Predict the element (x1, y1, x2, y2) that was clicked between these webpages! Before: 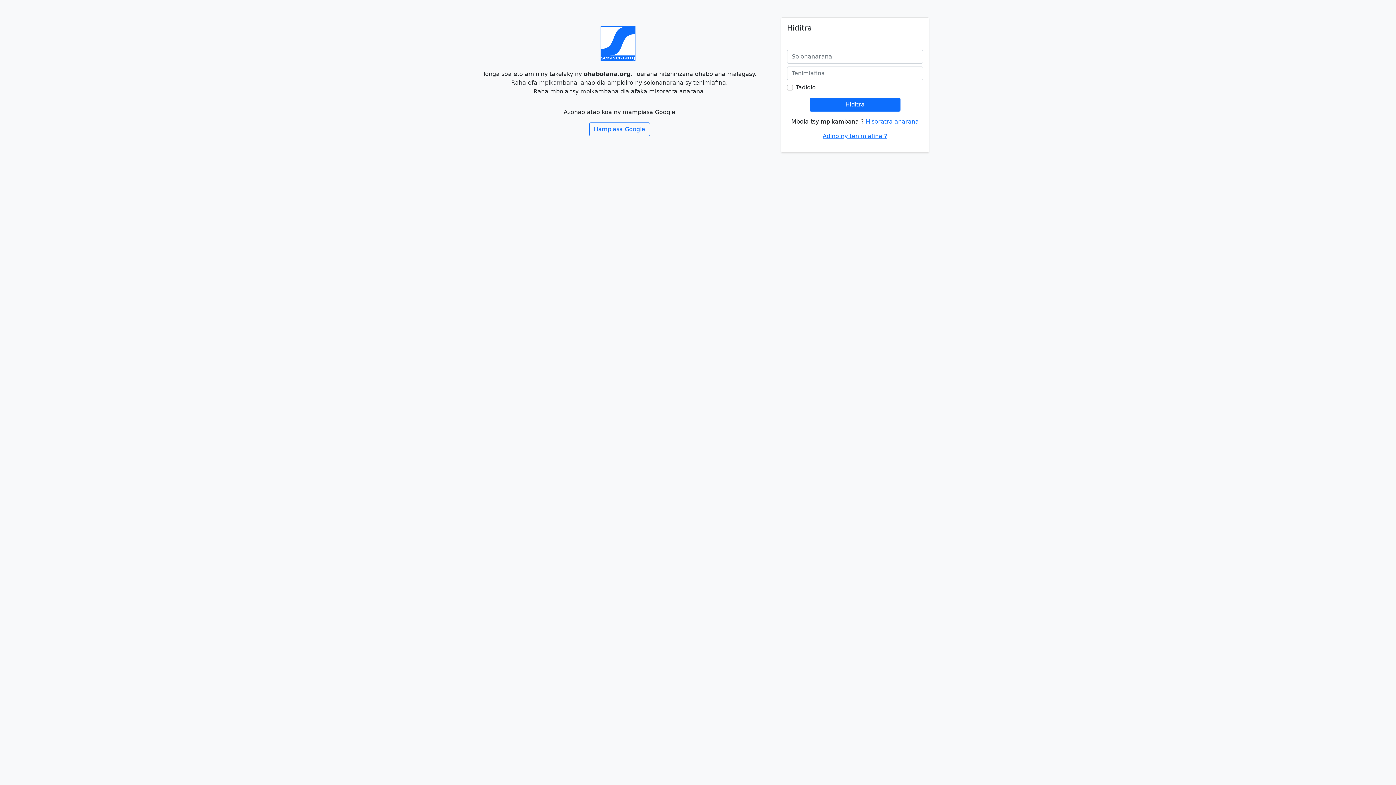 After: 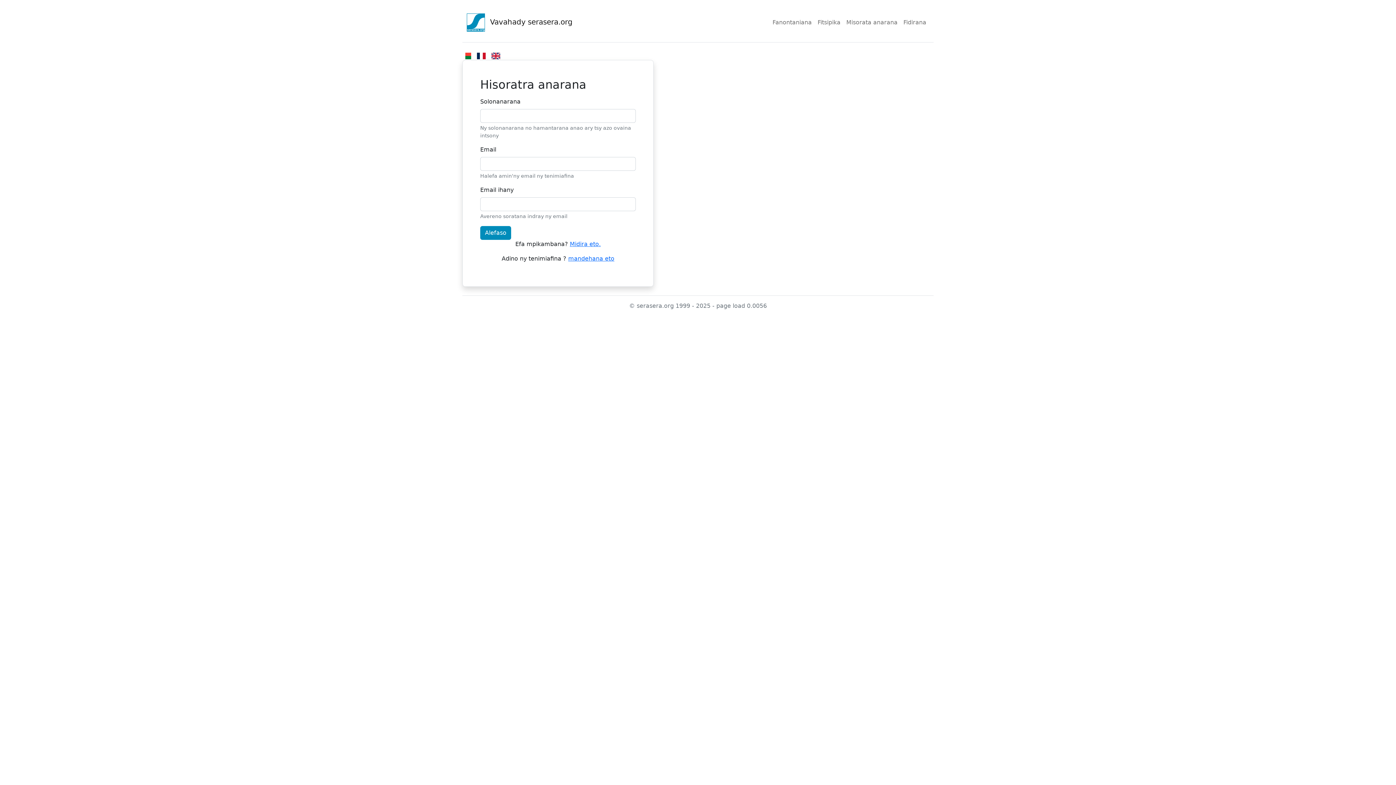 Action: bbox: (866, 118, 919, 125) label: Hisoratra anarana